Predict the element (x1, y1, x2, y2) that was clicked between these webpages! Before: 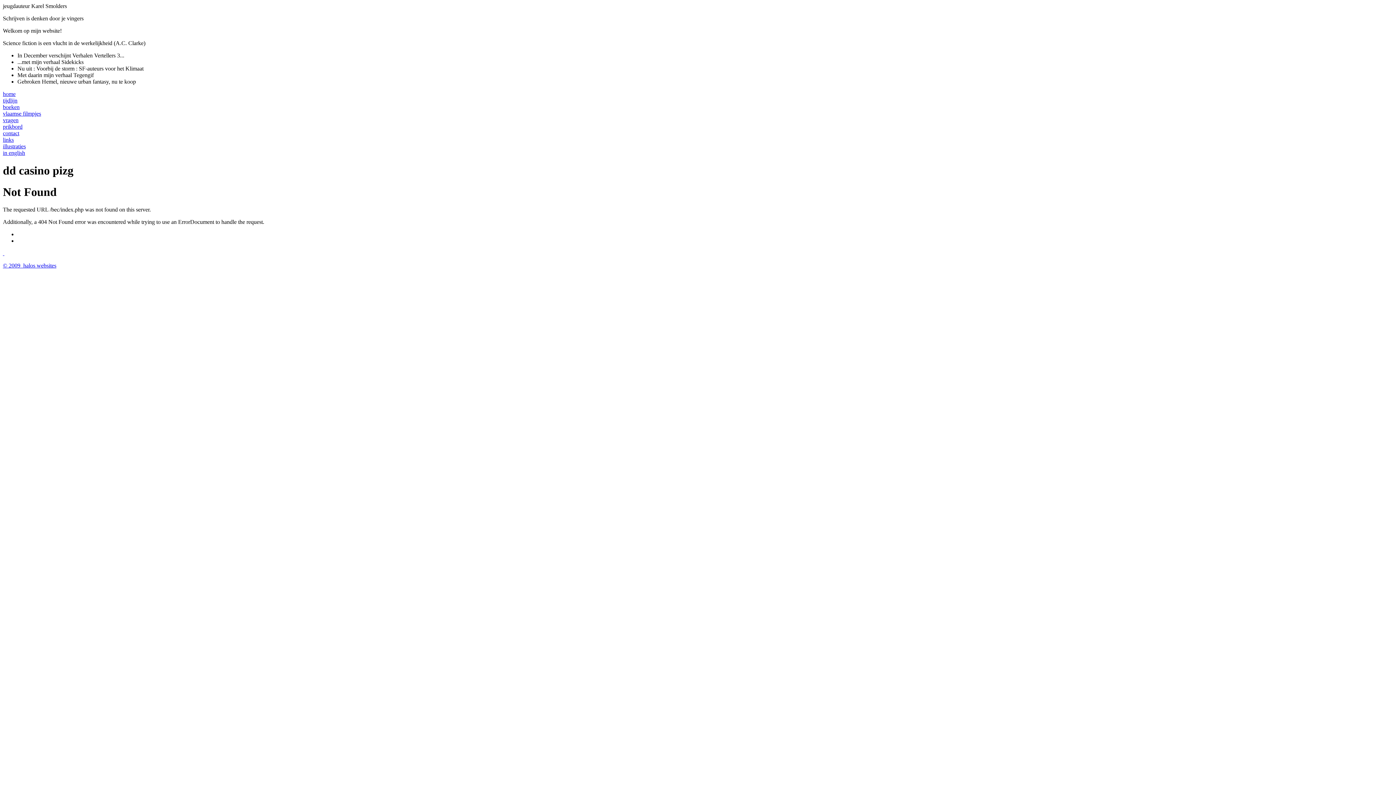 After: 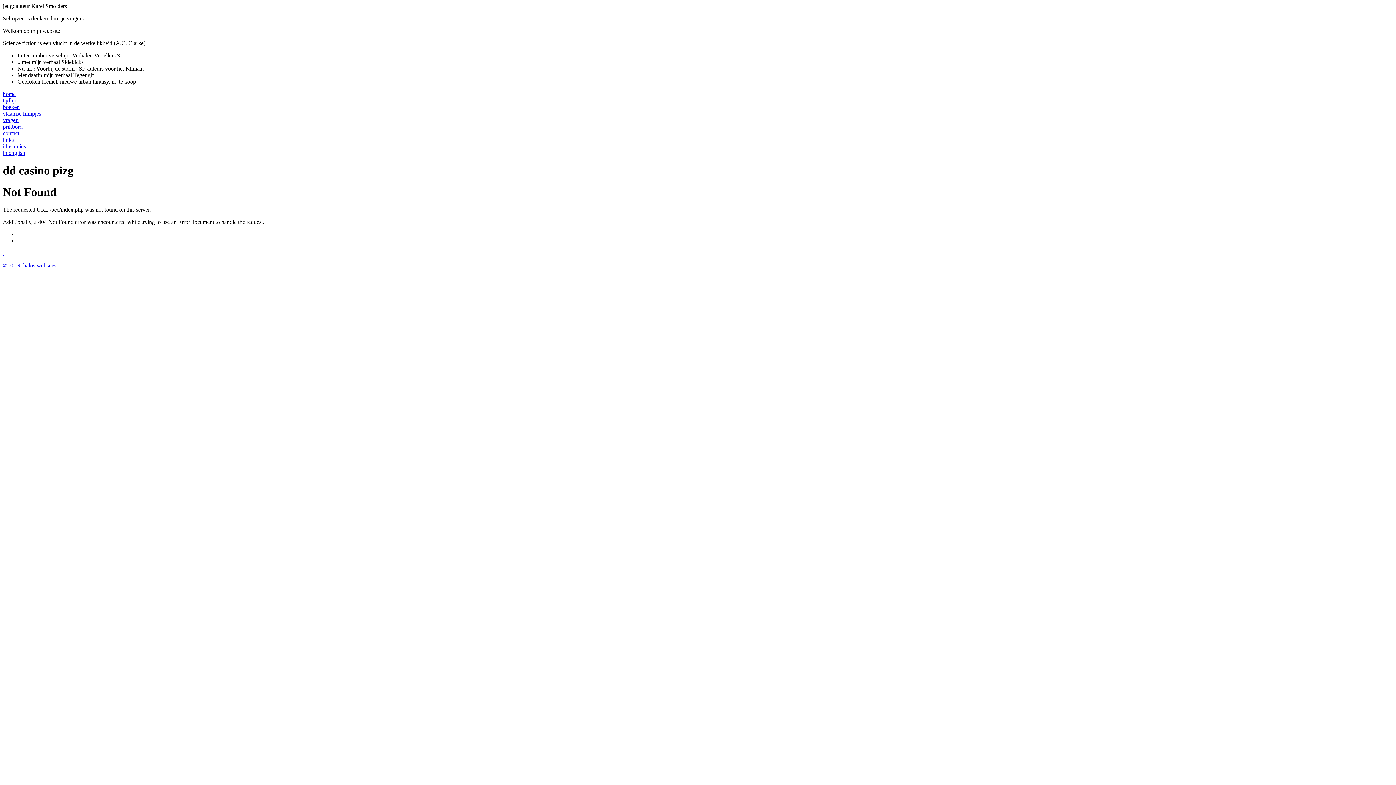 Action: bbox: (2, 262, 56, 268) label: © 2009  halos websites